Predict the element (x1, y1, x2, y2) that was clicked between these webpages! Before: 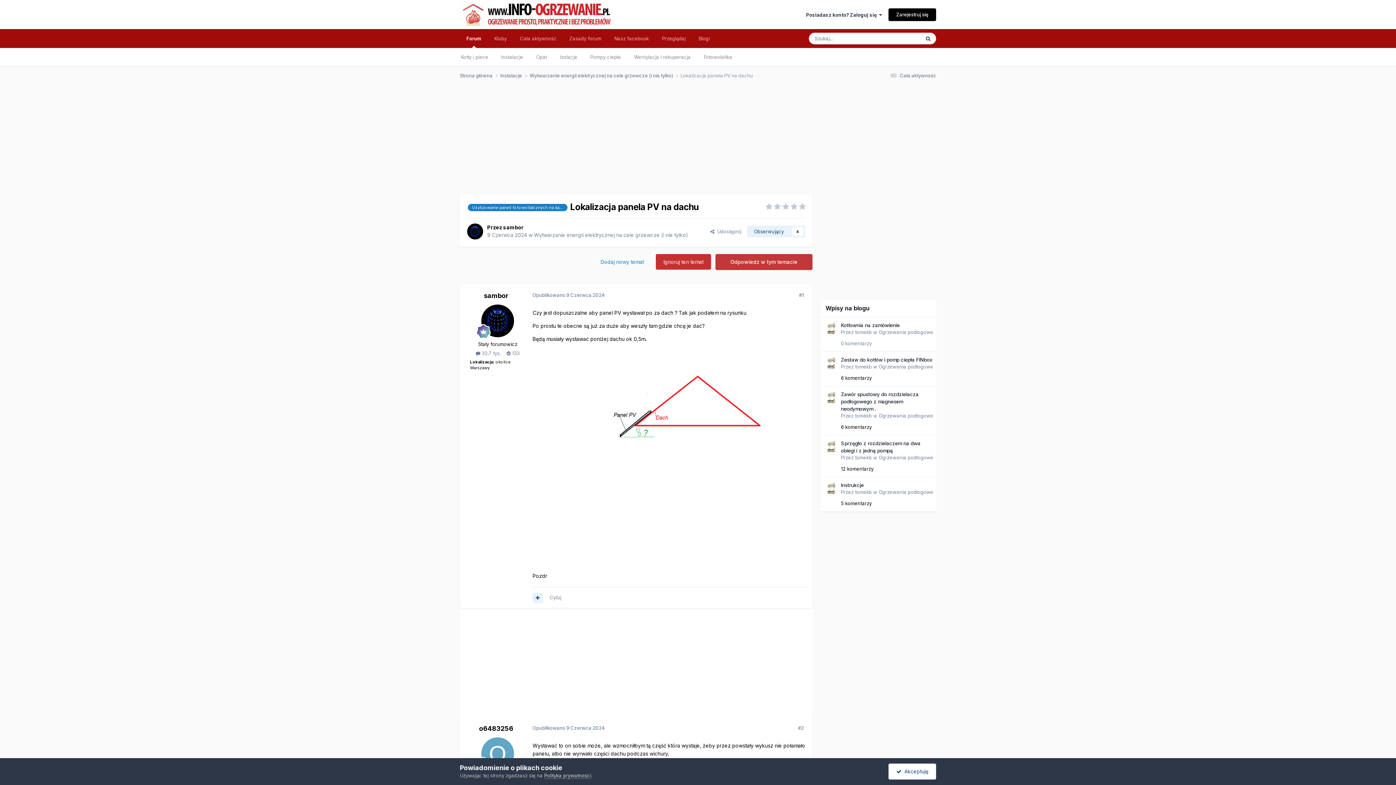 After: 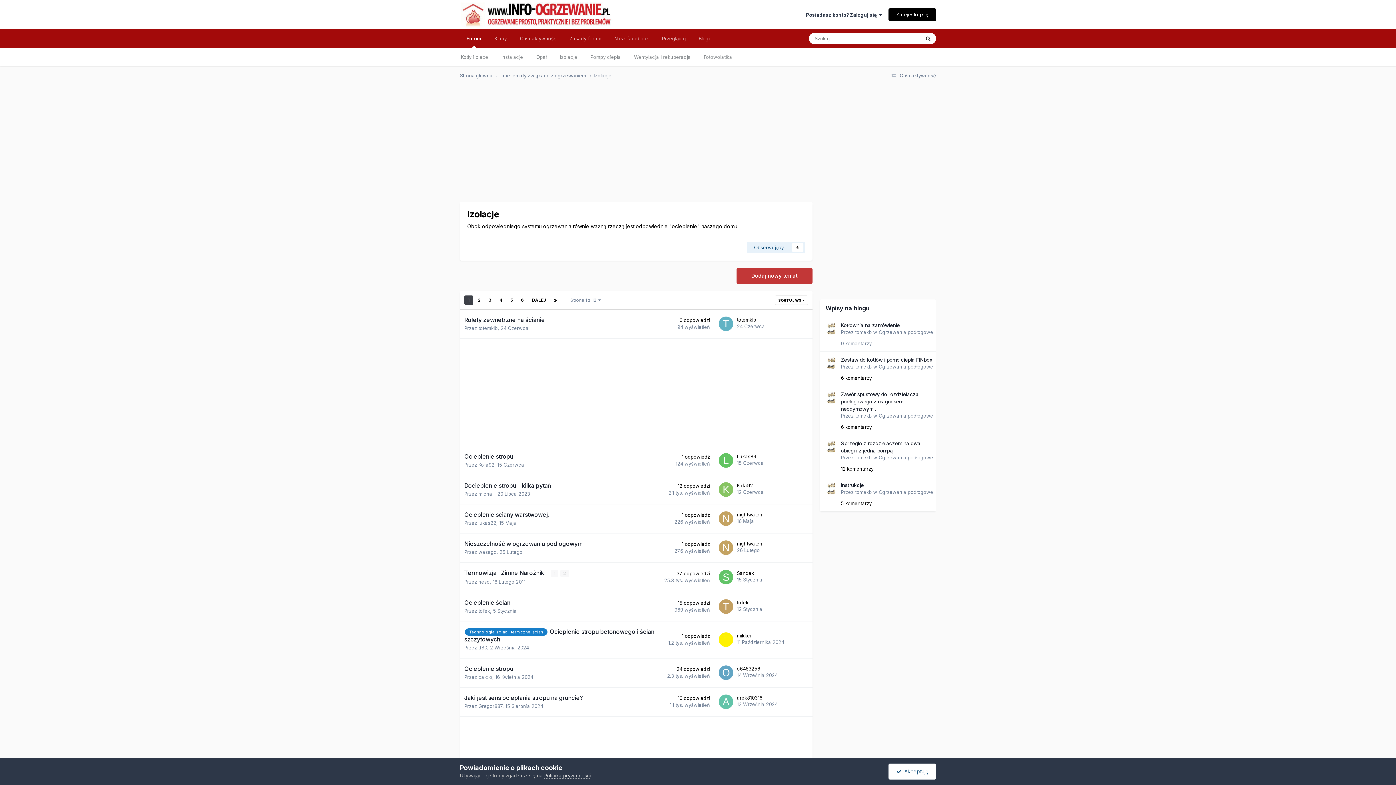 Action: bbox: (553, 48, 584, 66) label: Izolacje